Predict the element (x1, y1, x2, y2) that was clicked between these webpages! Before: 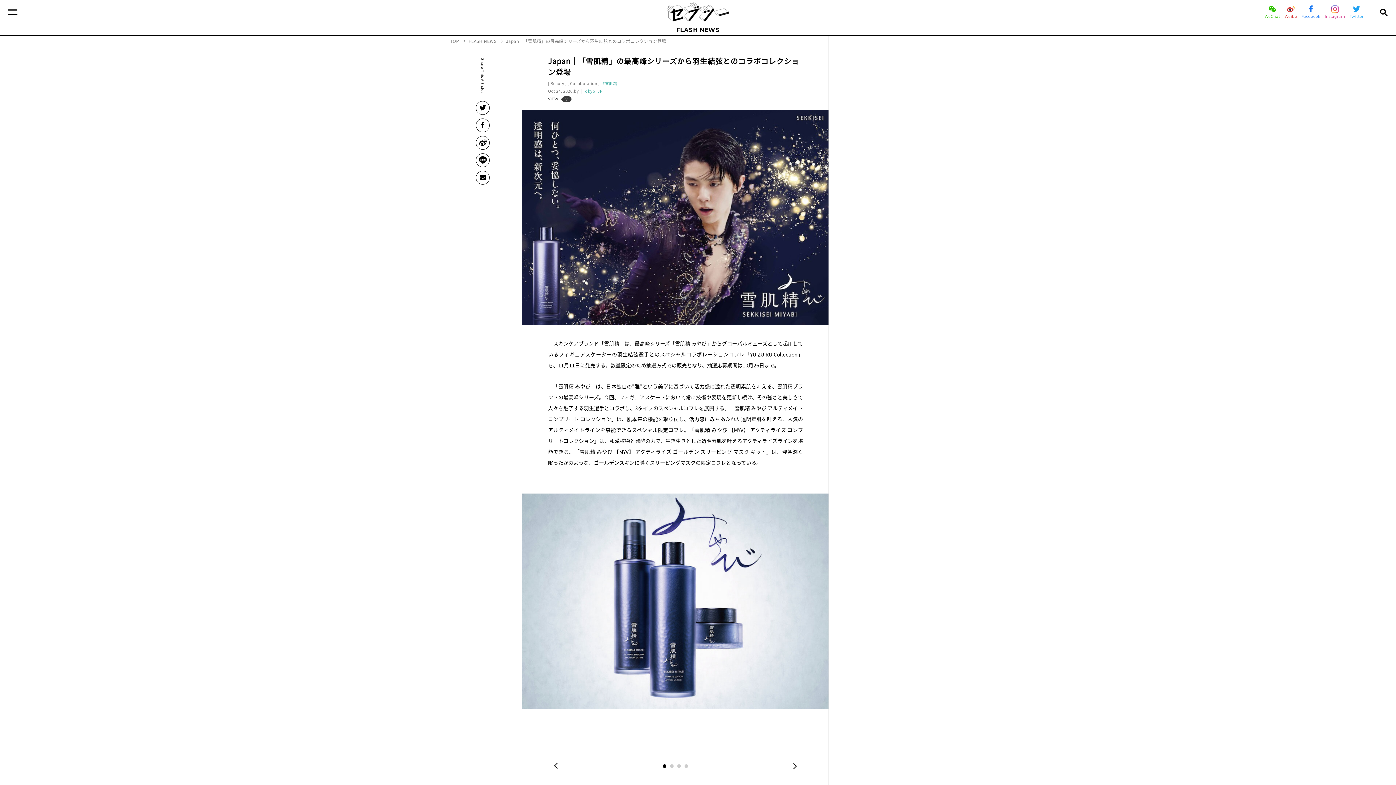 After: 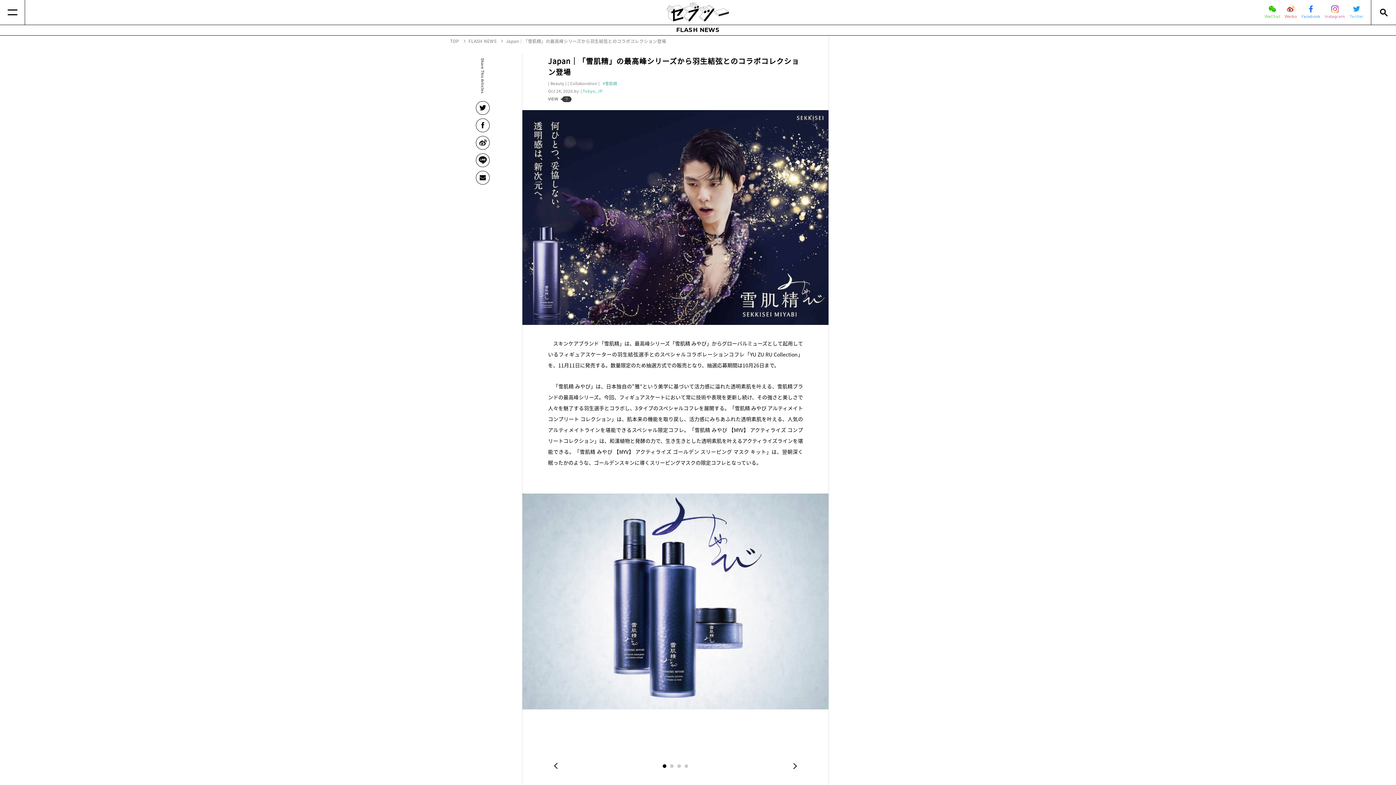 Action: bbox: (1325, 5, 1345, 19) label: Instagram